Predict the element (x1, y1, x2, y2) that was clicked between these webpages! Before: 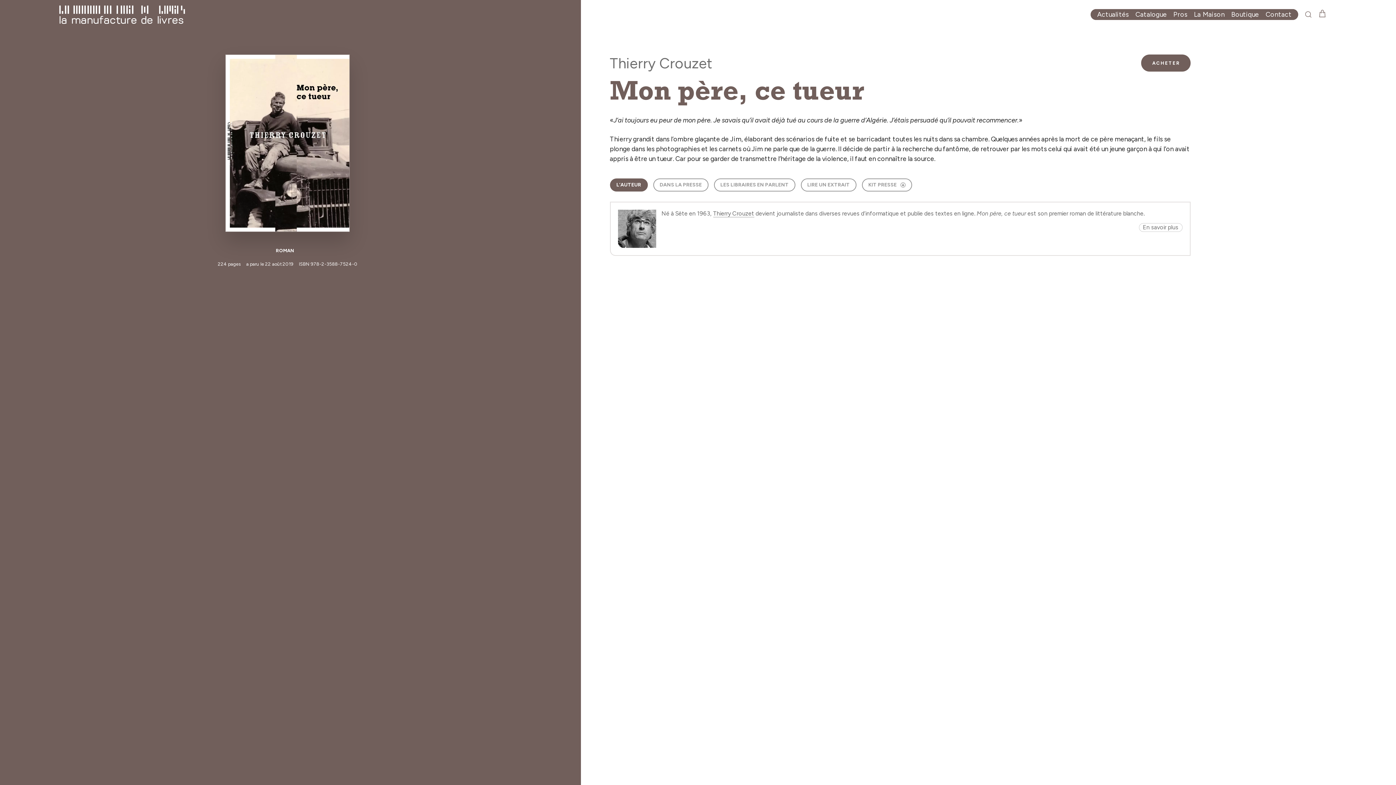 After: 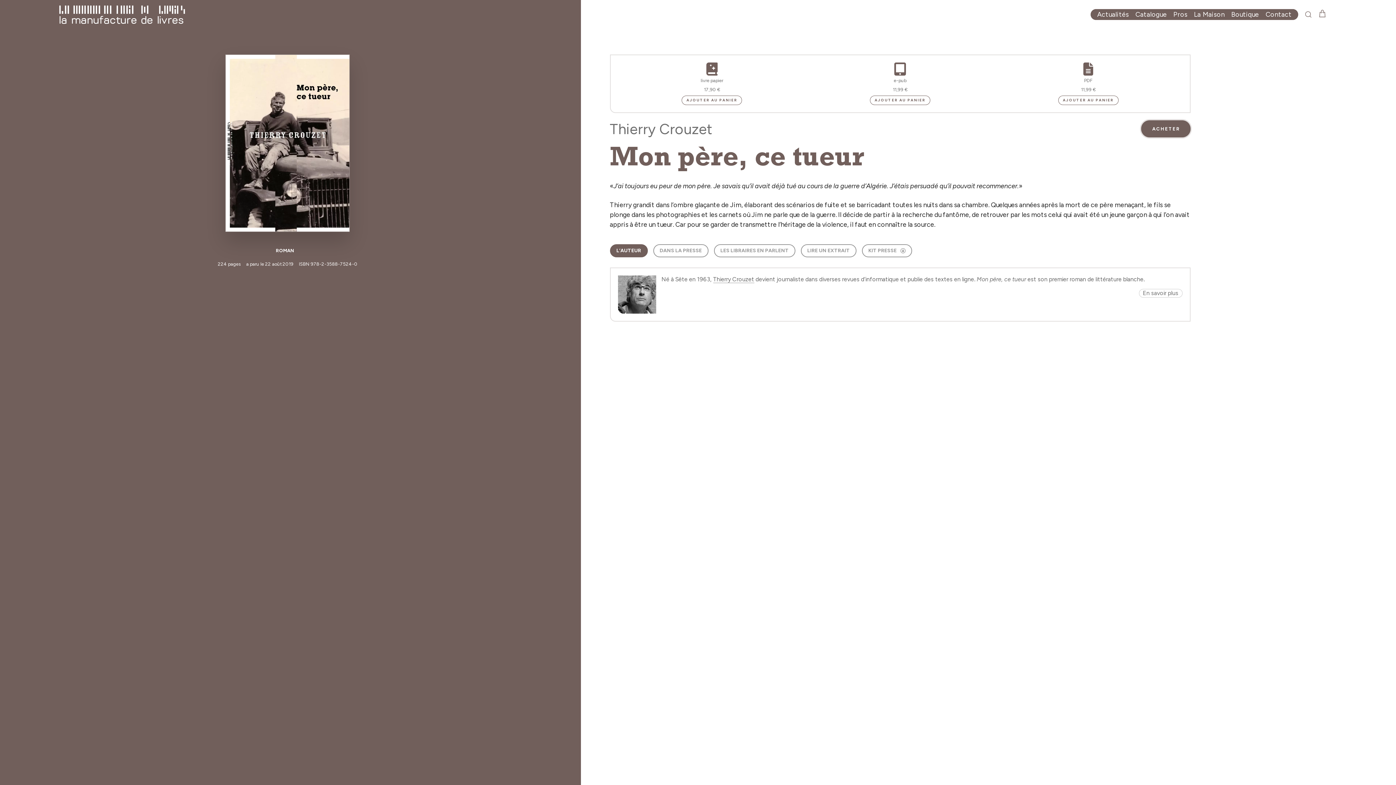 Action: label: ACHETER bbox: (1141, 54, 1190, 71)